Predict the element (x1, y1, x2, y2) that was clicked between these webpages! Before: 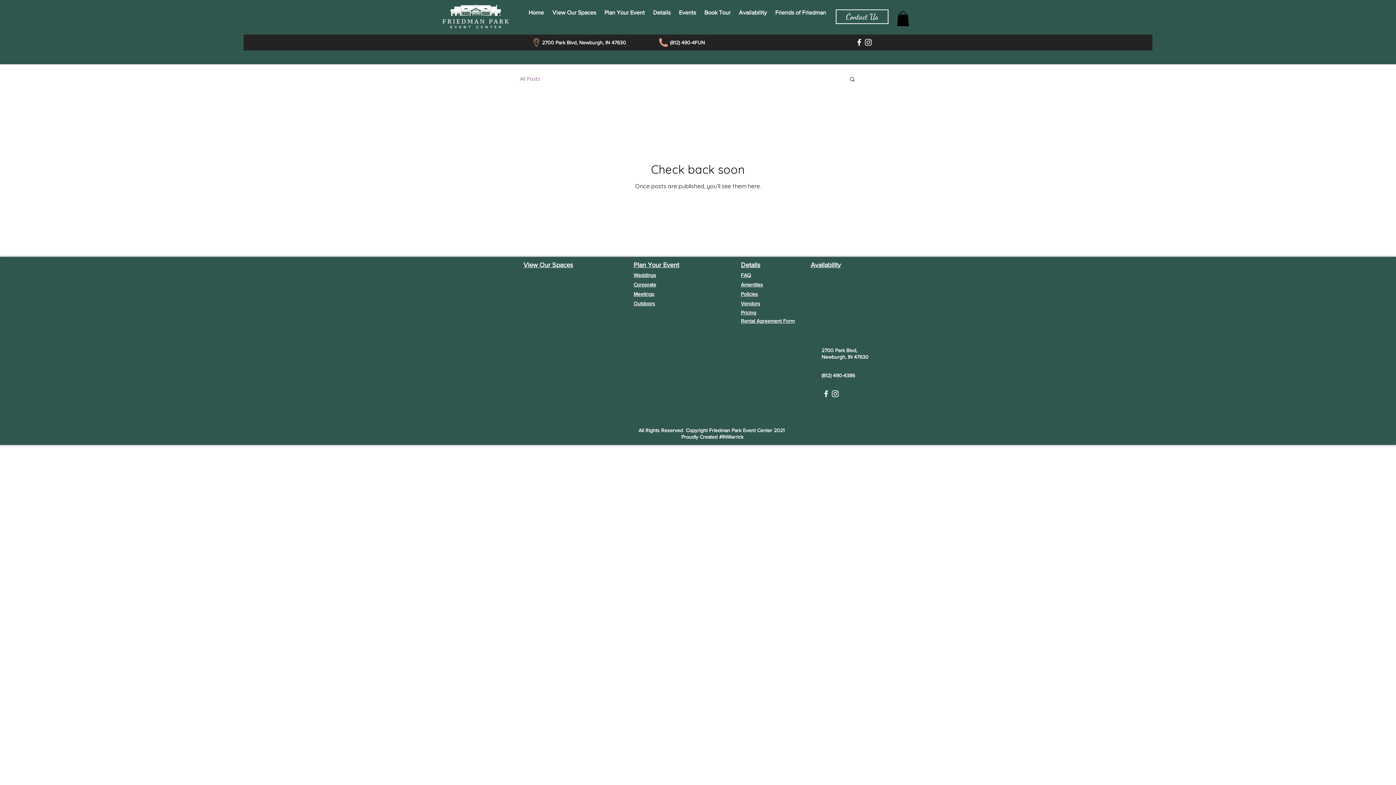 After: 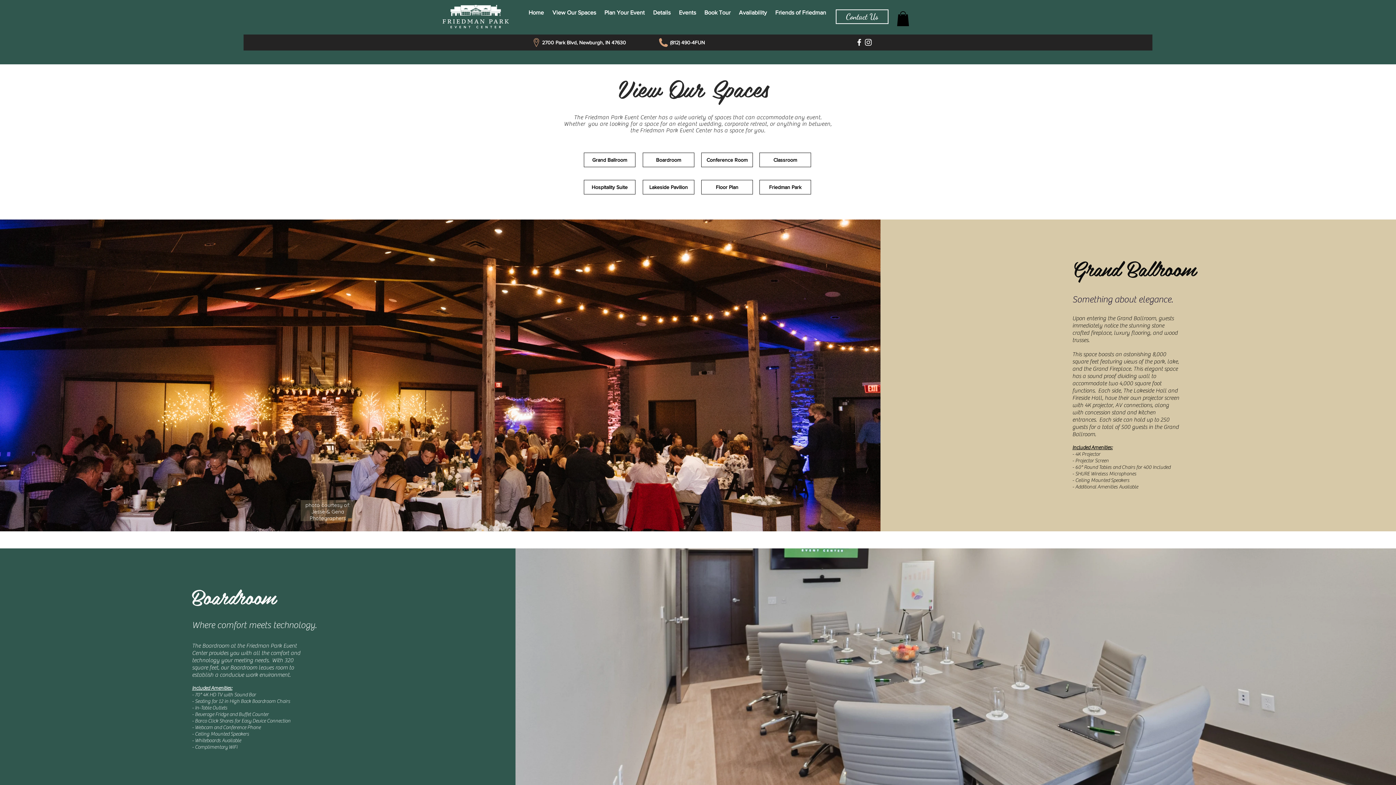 Action: bbox: (548, 3, 600, 21) label: View Our Spaces